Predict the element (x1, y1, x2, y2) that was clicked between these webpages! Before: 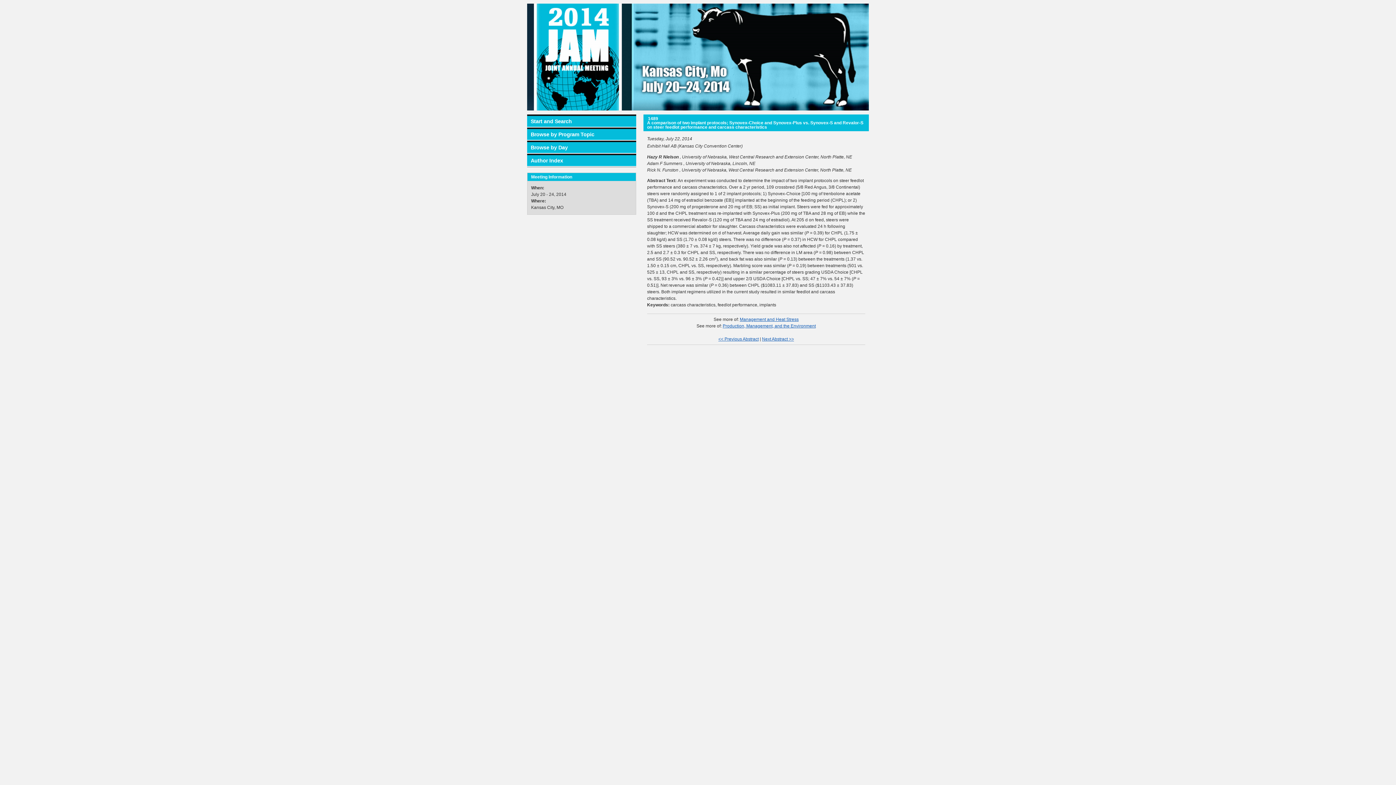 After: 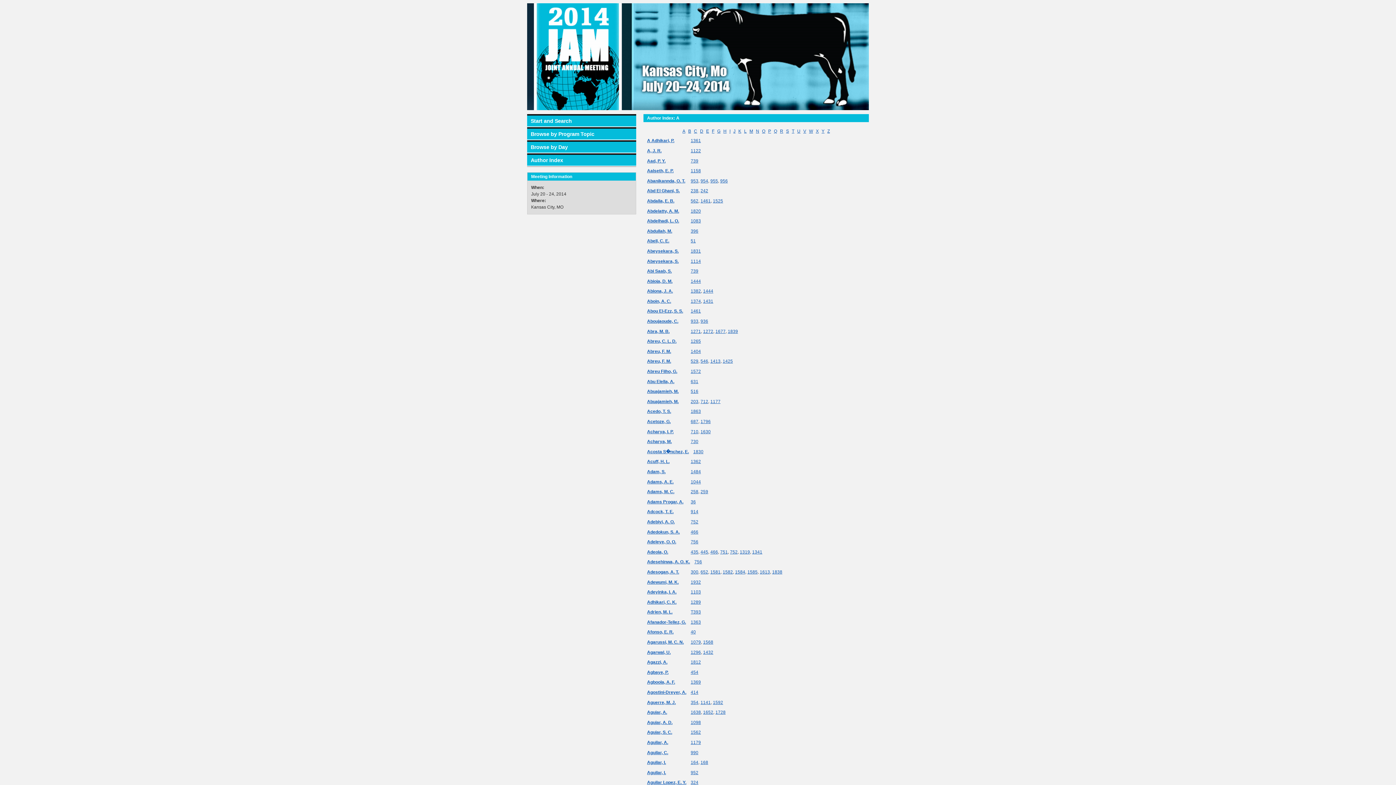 Action: label: Author Index bbox: (527, 153, 636, 166)